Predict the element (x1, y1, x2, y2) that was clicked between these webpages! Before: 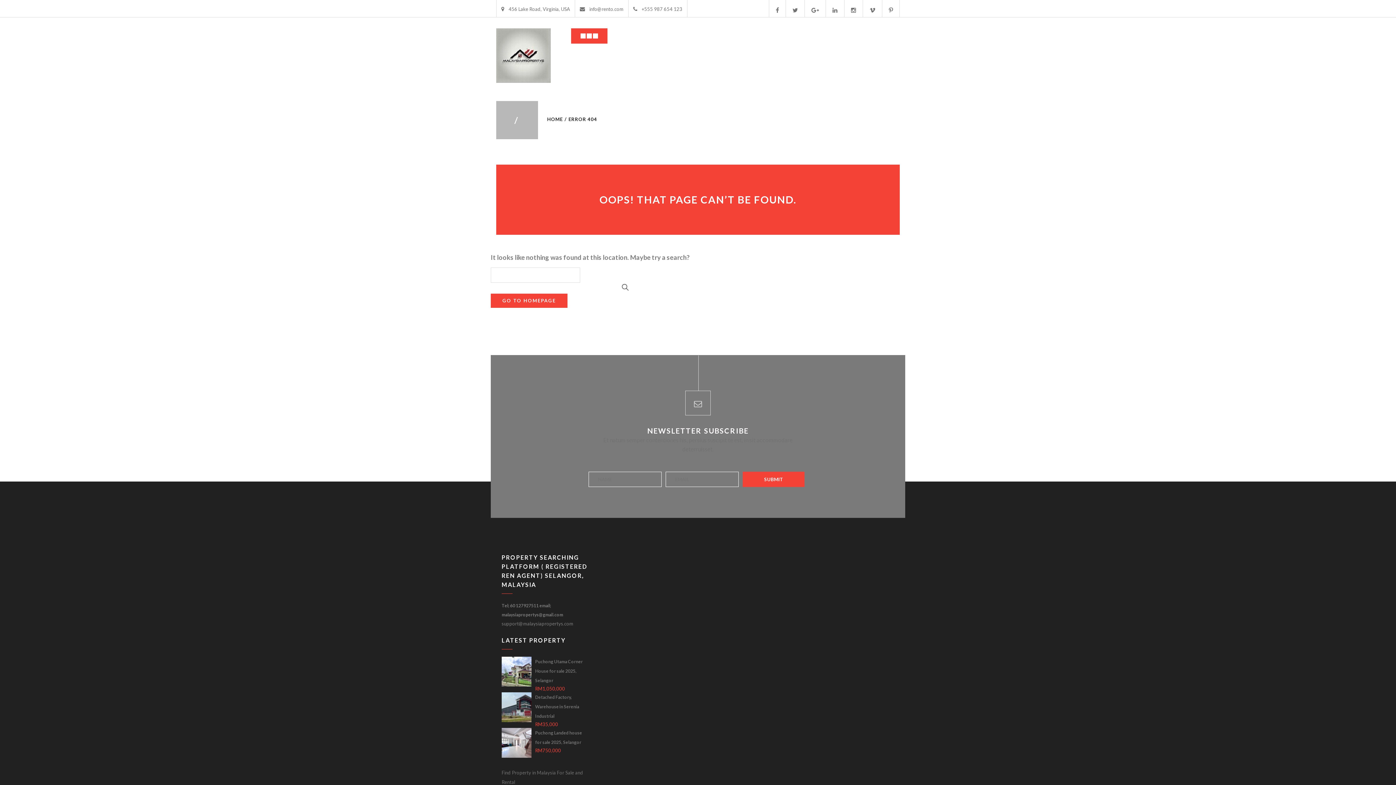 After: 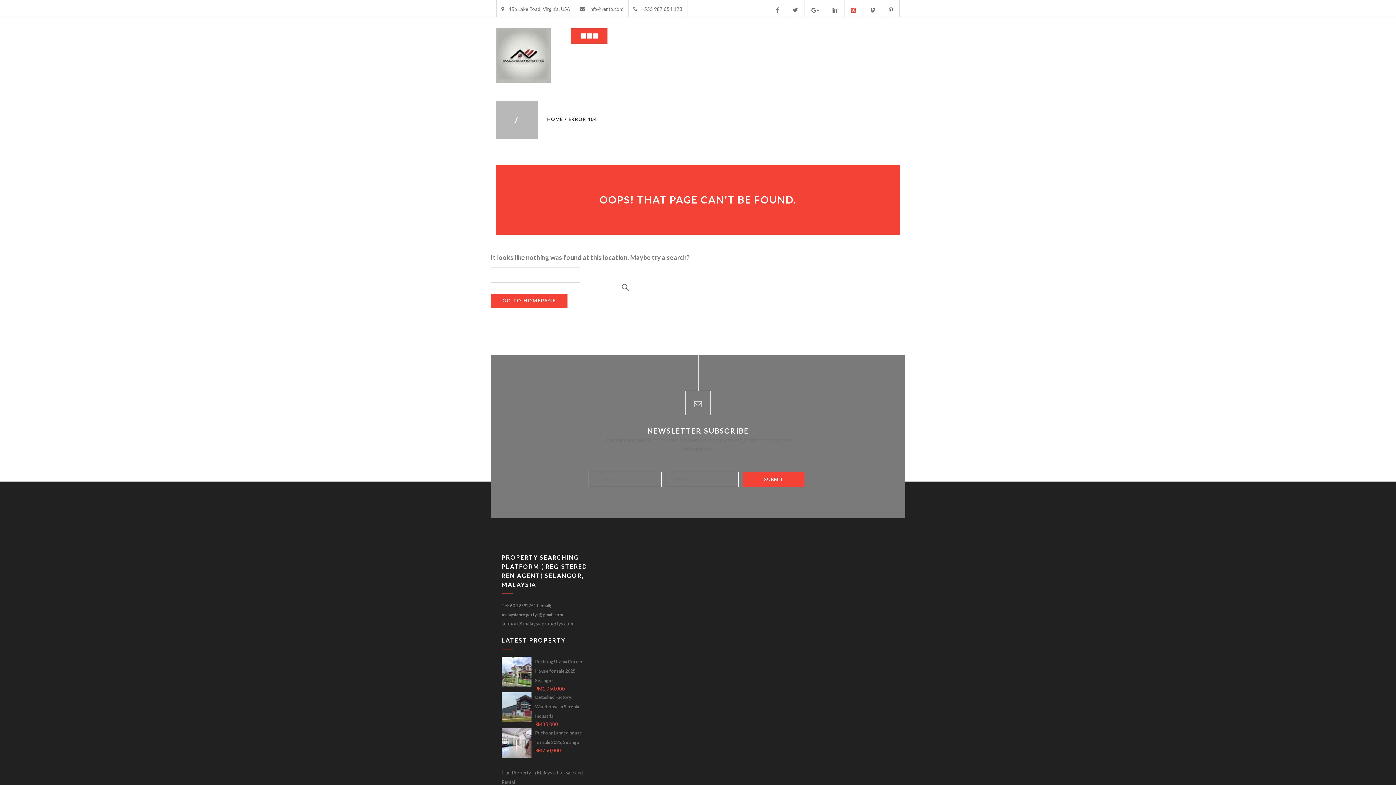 Action: bbox: (844, 0, 862, 17)